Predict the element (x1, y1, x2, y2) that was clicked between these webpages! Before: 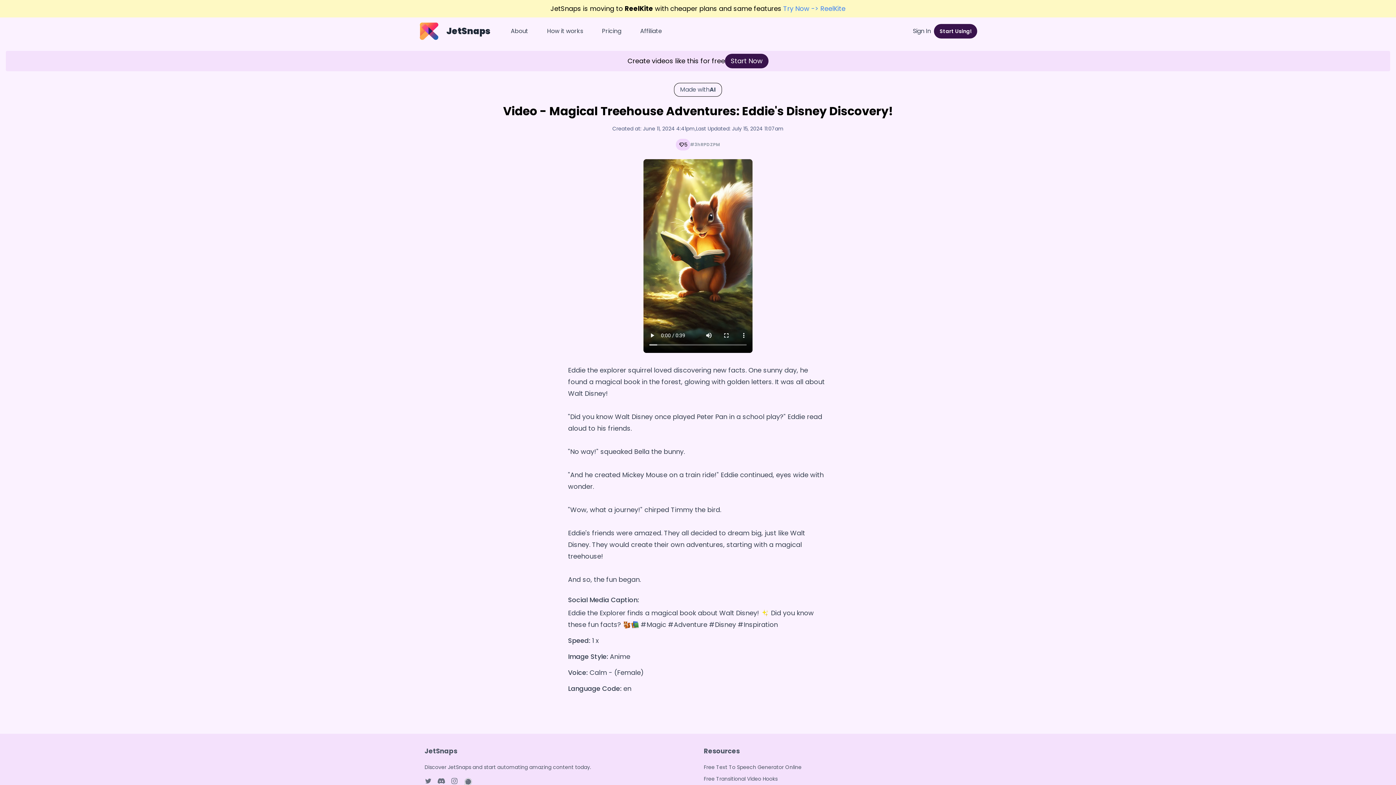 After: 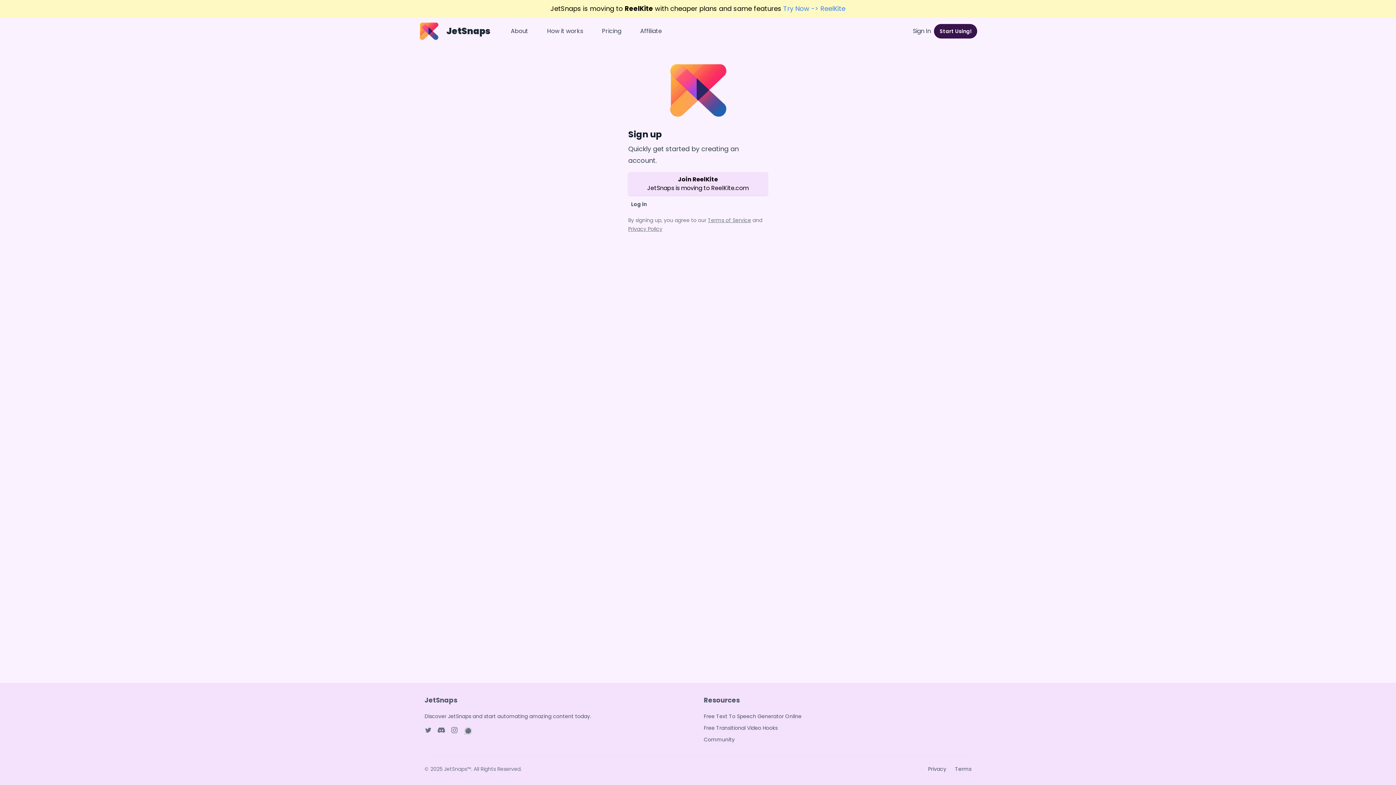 Action: bbox: (934, 24, 977, 38) label: Start Using!